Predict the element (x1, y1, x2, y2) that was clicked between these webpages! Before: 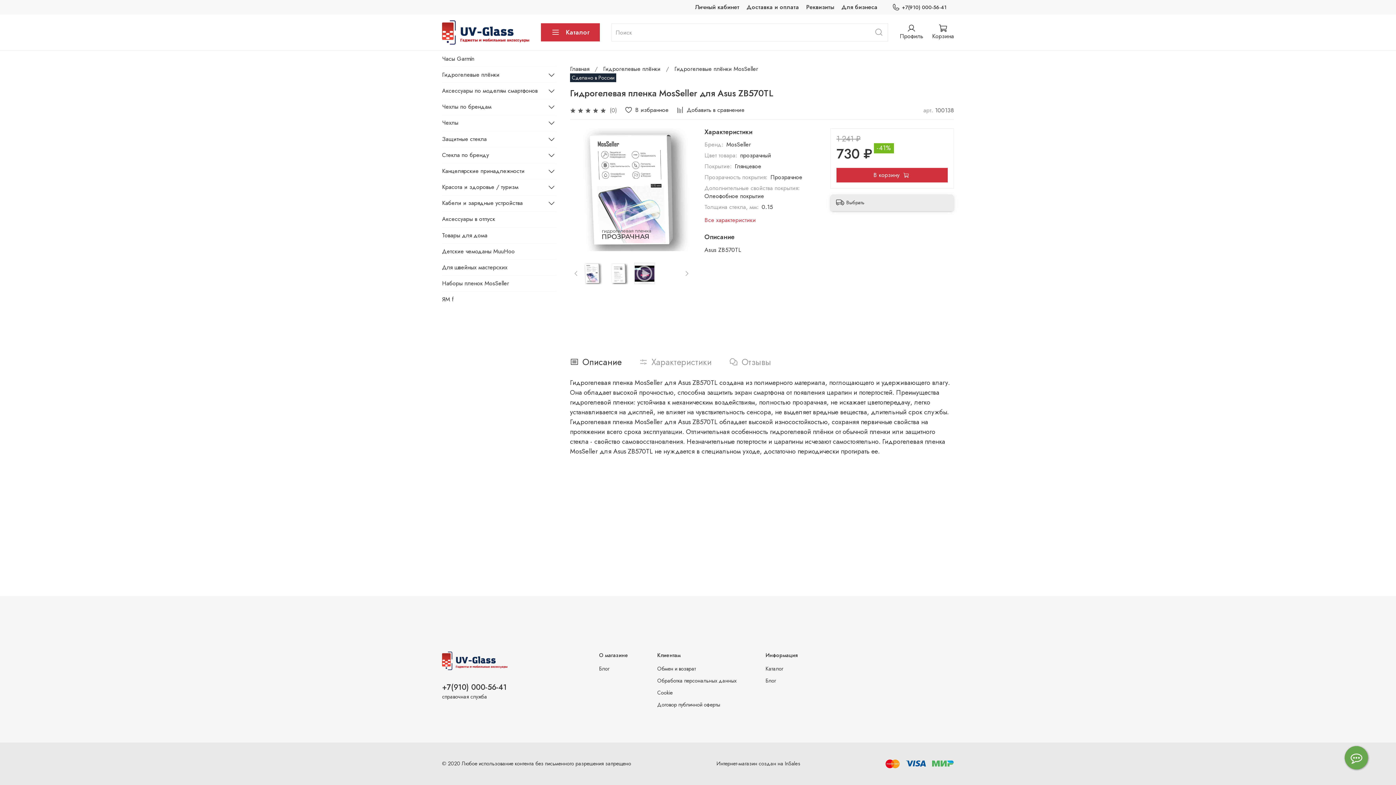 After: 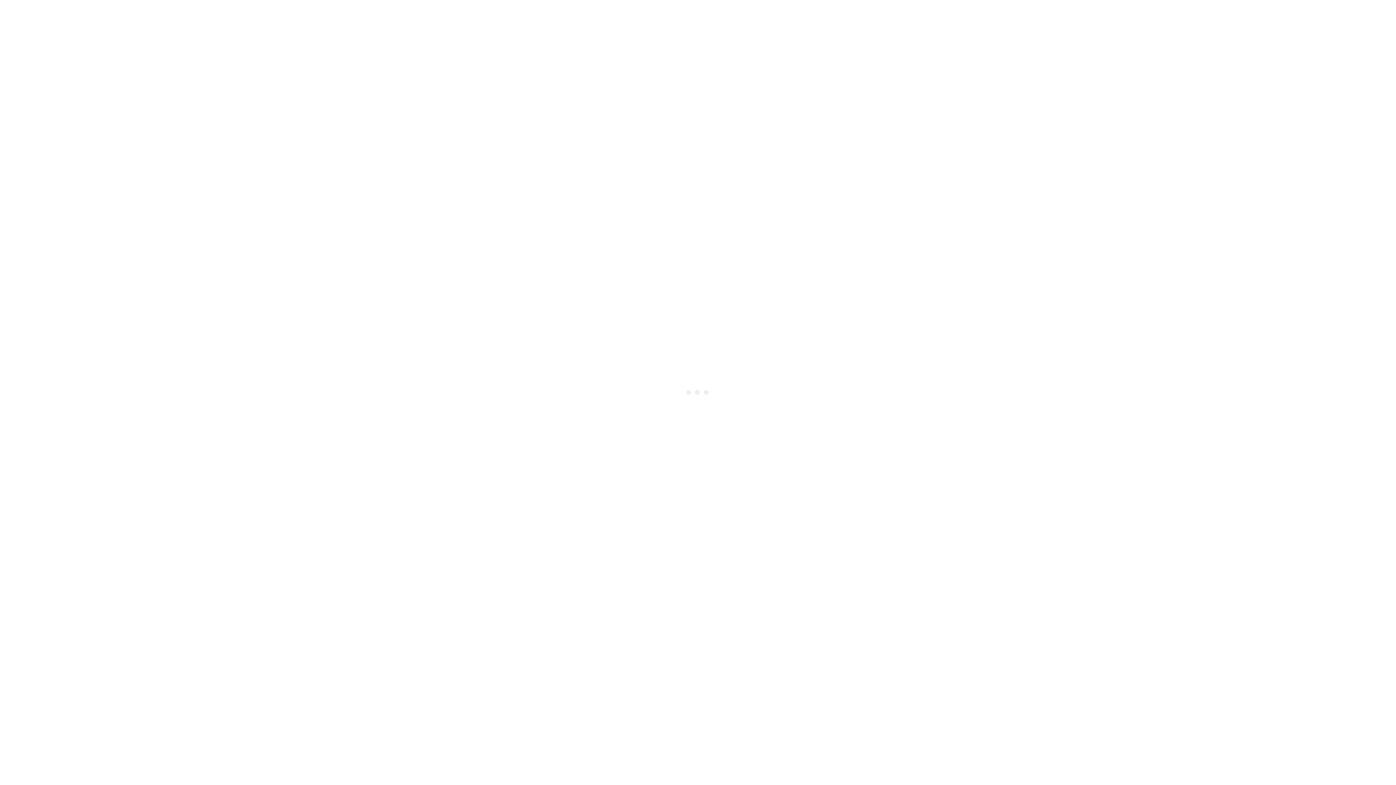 Action: label: Главная bbox: (570, 64, 589, 73)